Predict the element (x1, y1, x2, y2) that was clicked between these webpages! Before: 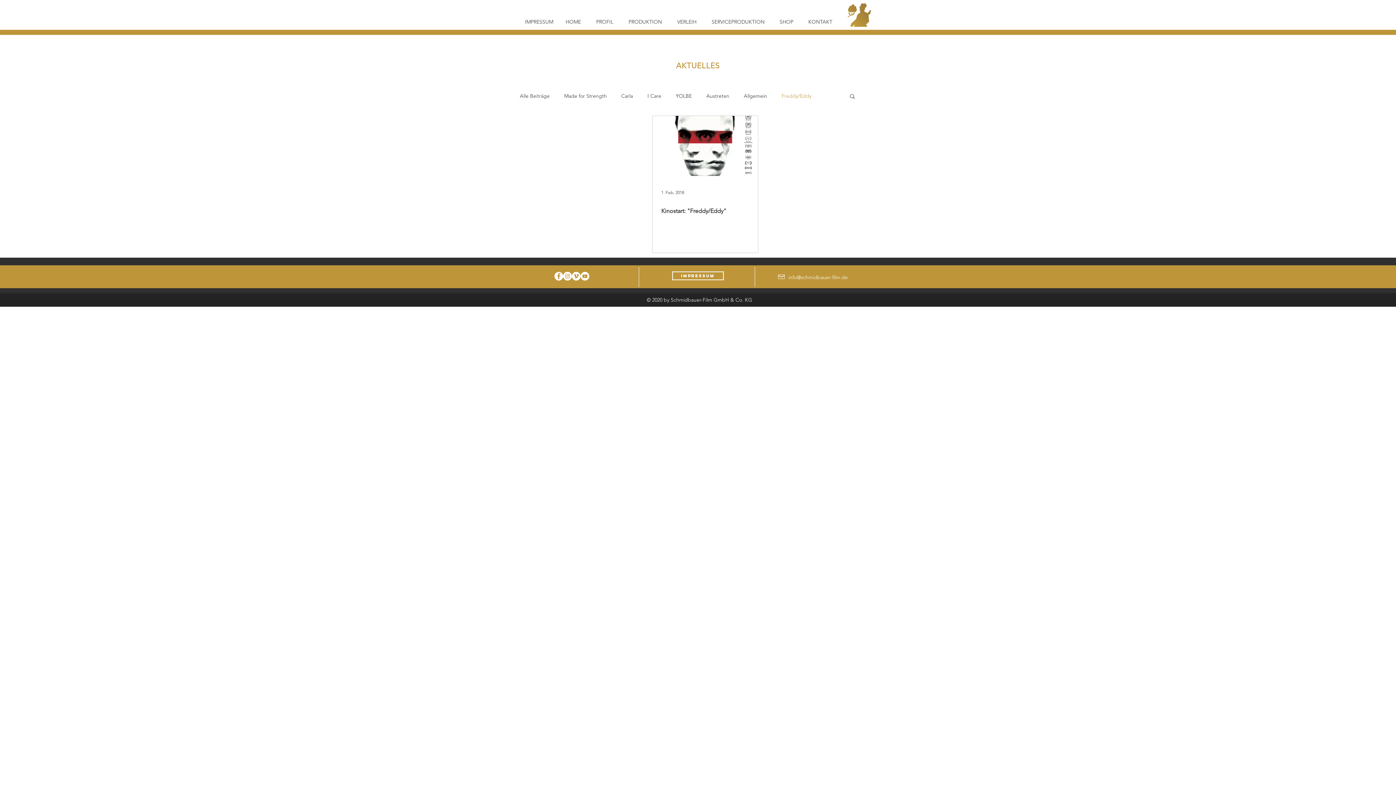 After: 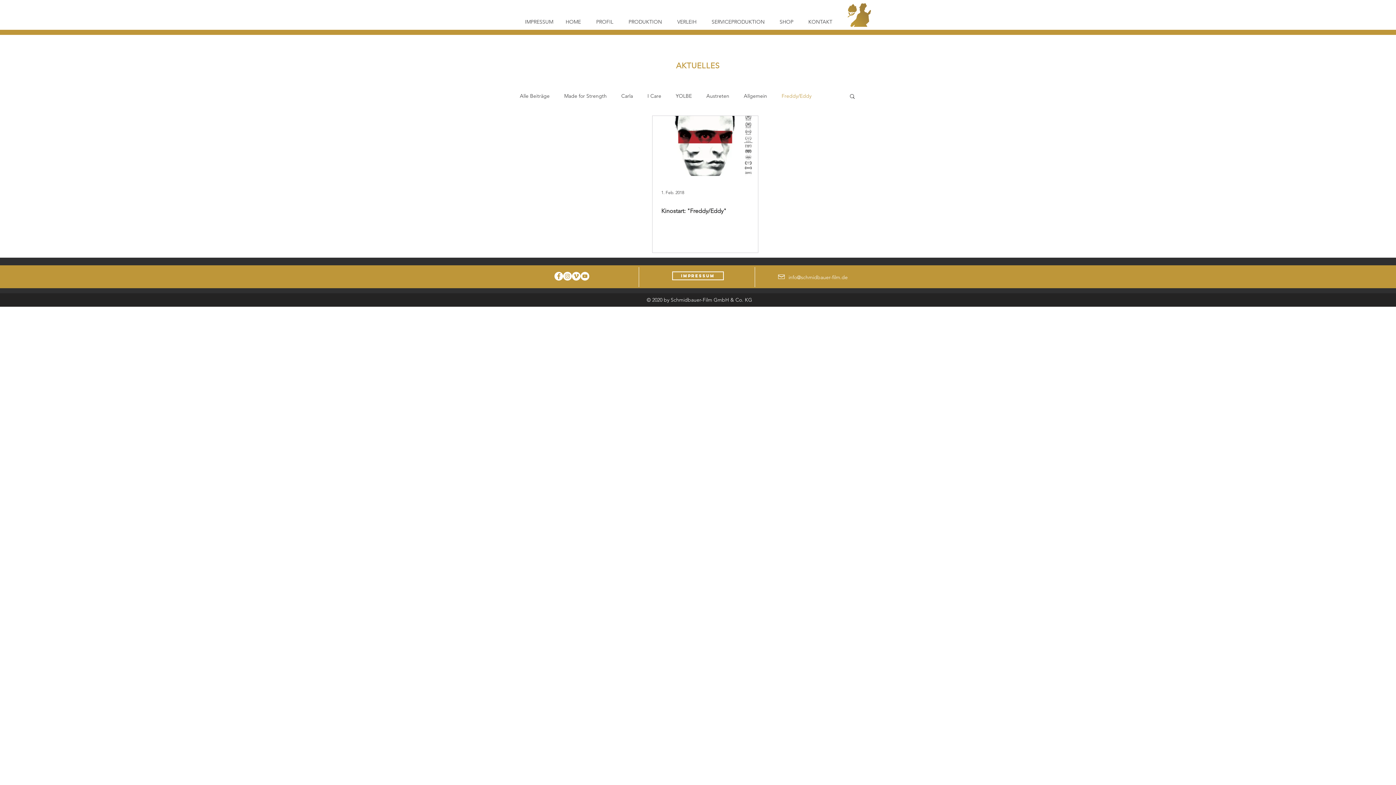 Action: bbox: (554, 272, 563, 280)